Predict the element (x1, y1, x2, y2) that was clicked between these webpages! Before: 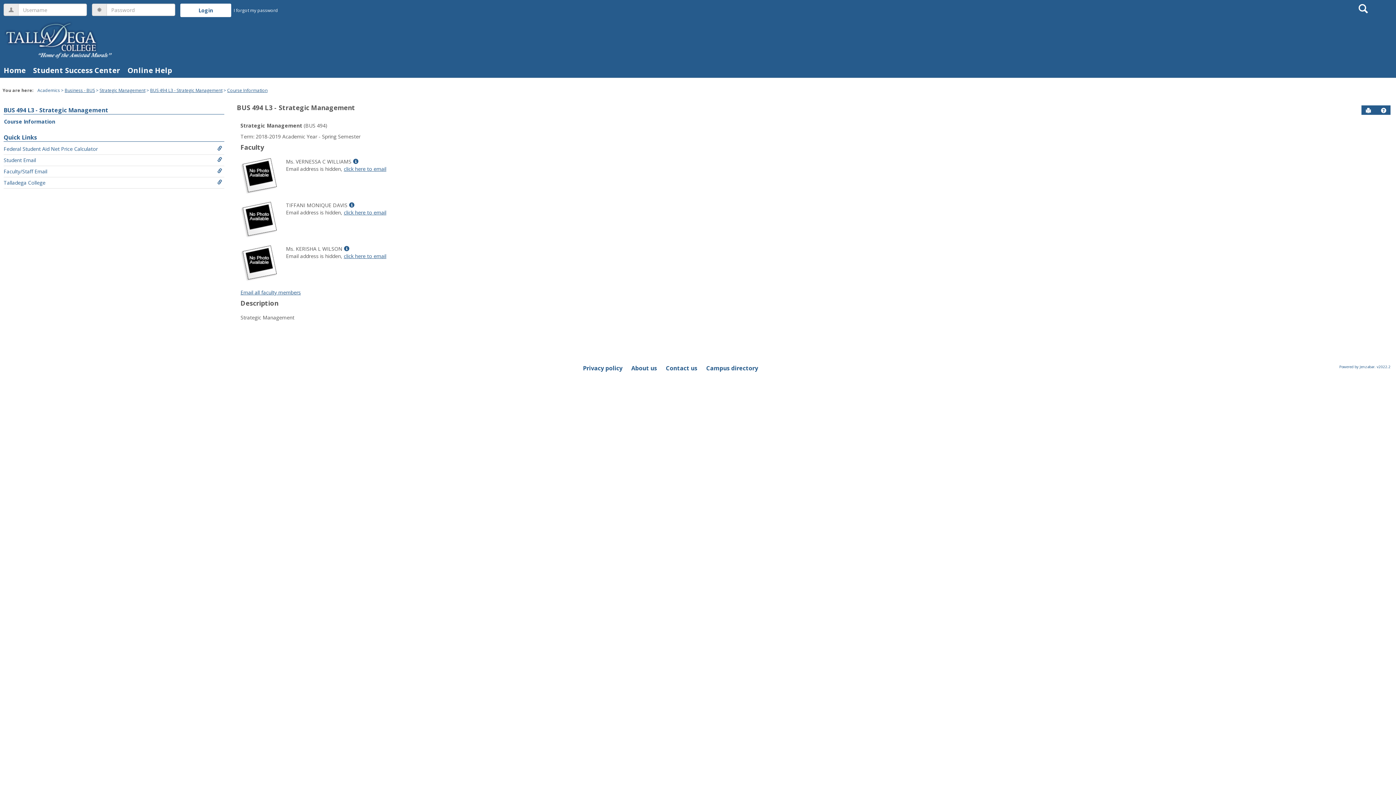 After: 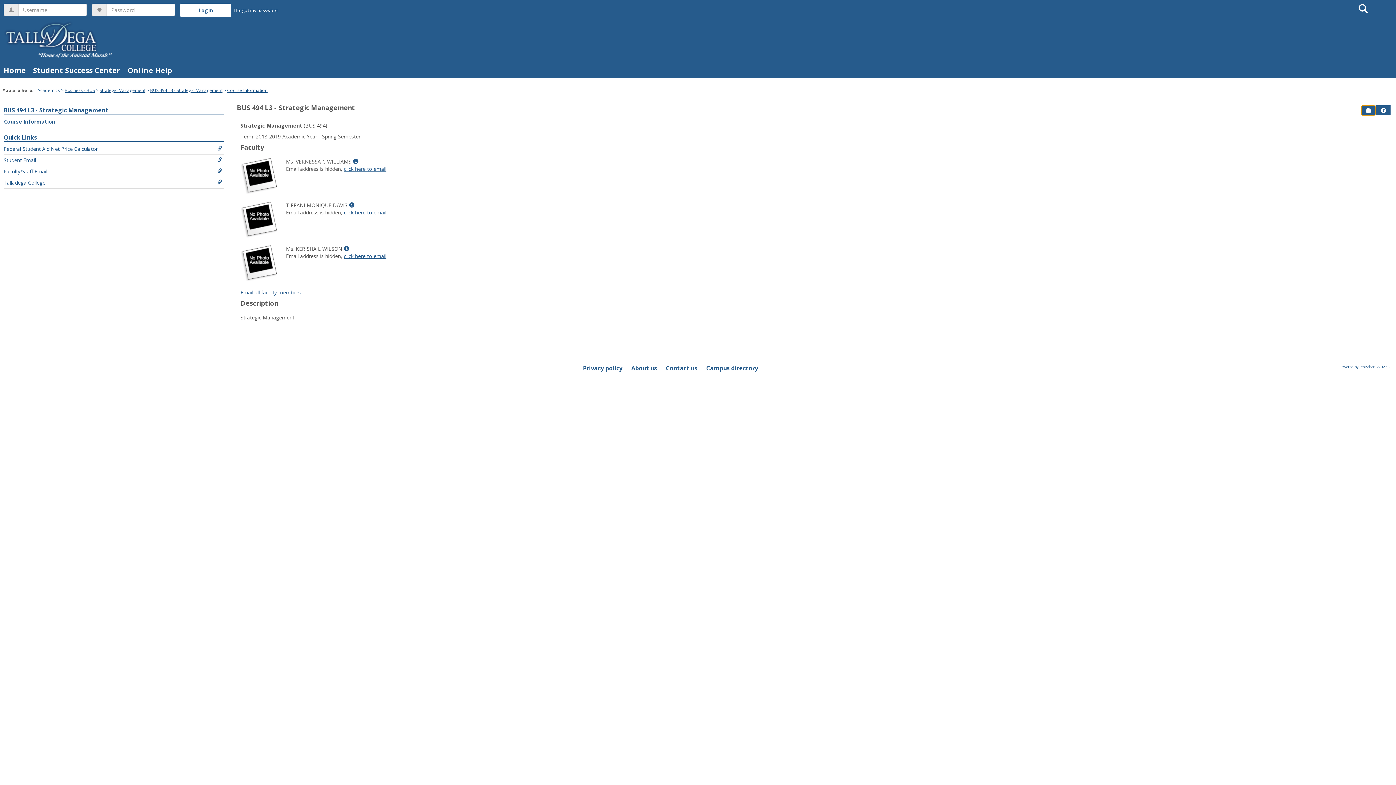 Action: bbox: (1361, 105, 1375, 115) label: Send to Printer